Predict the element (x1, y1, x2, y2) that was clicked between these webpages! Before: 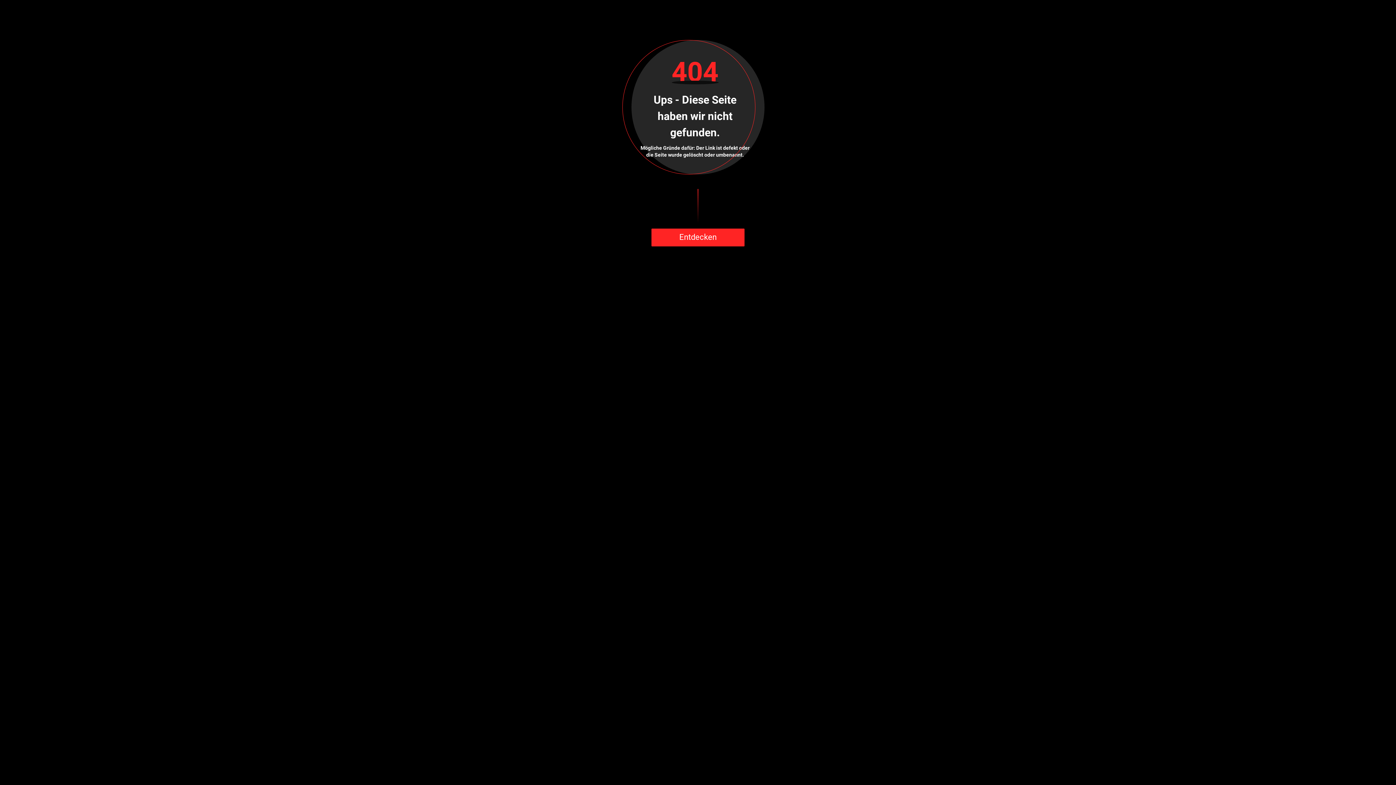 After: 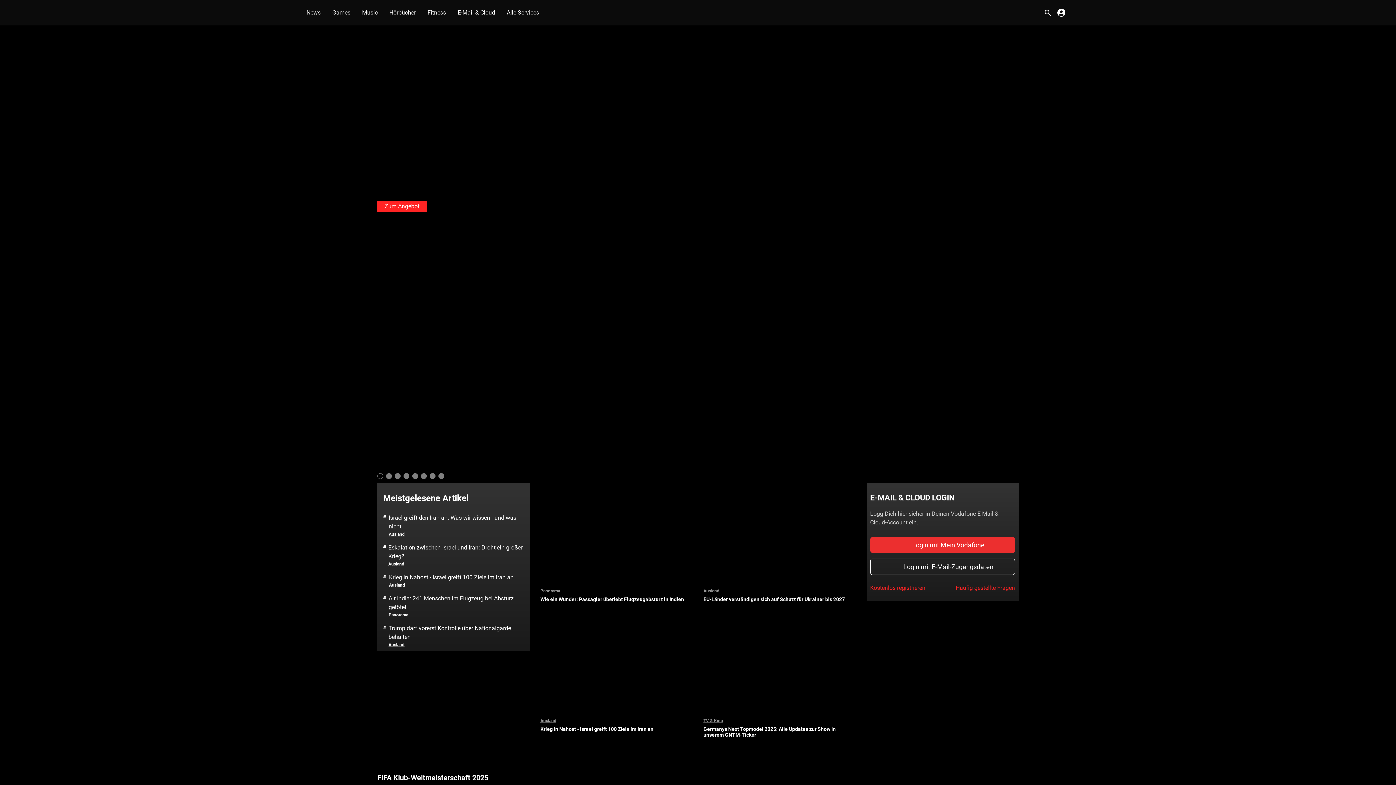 Action: bbox: (651, 228, 744, 246) label: Entdecken